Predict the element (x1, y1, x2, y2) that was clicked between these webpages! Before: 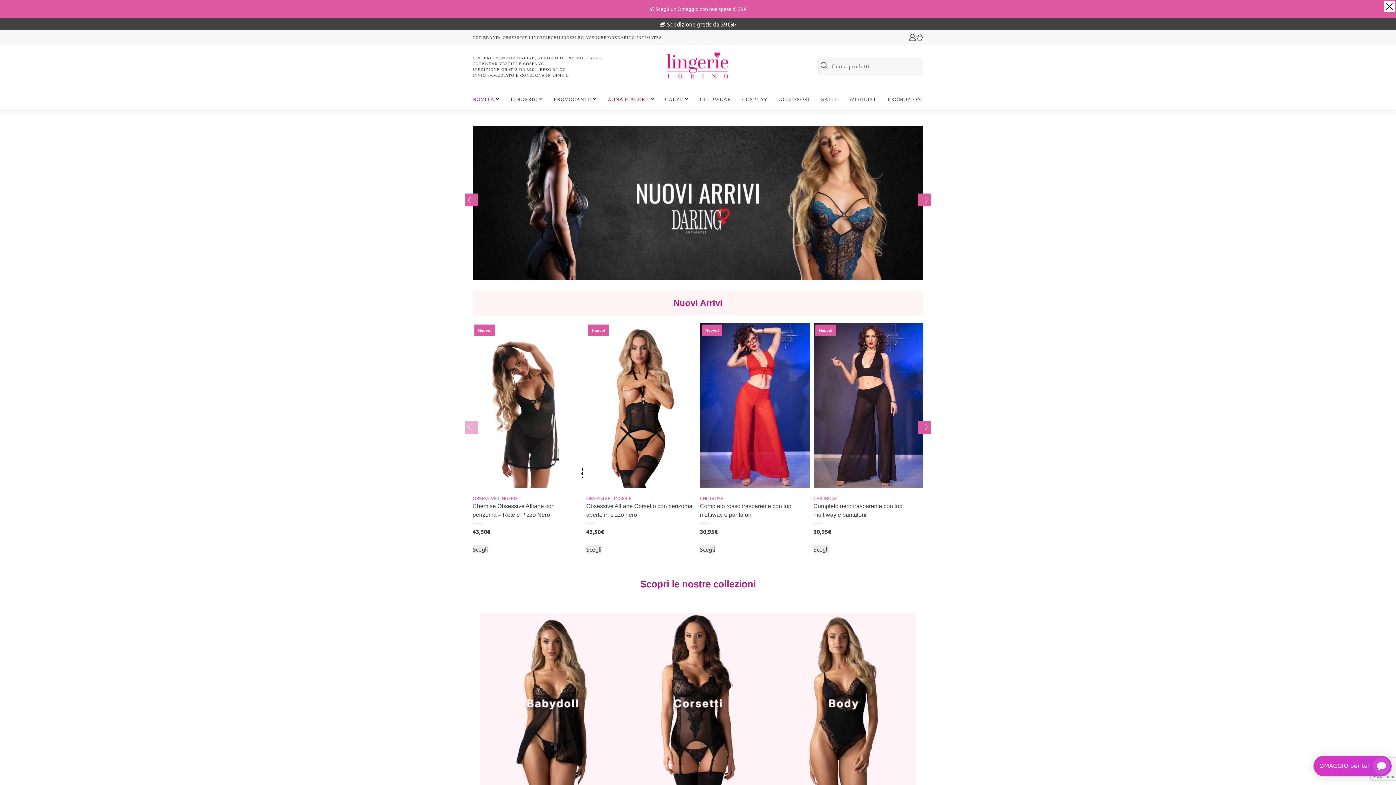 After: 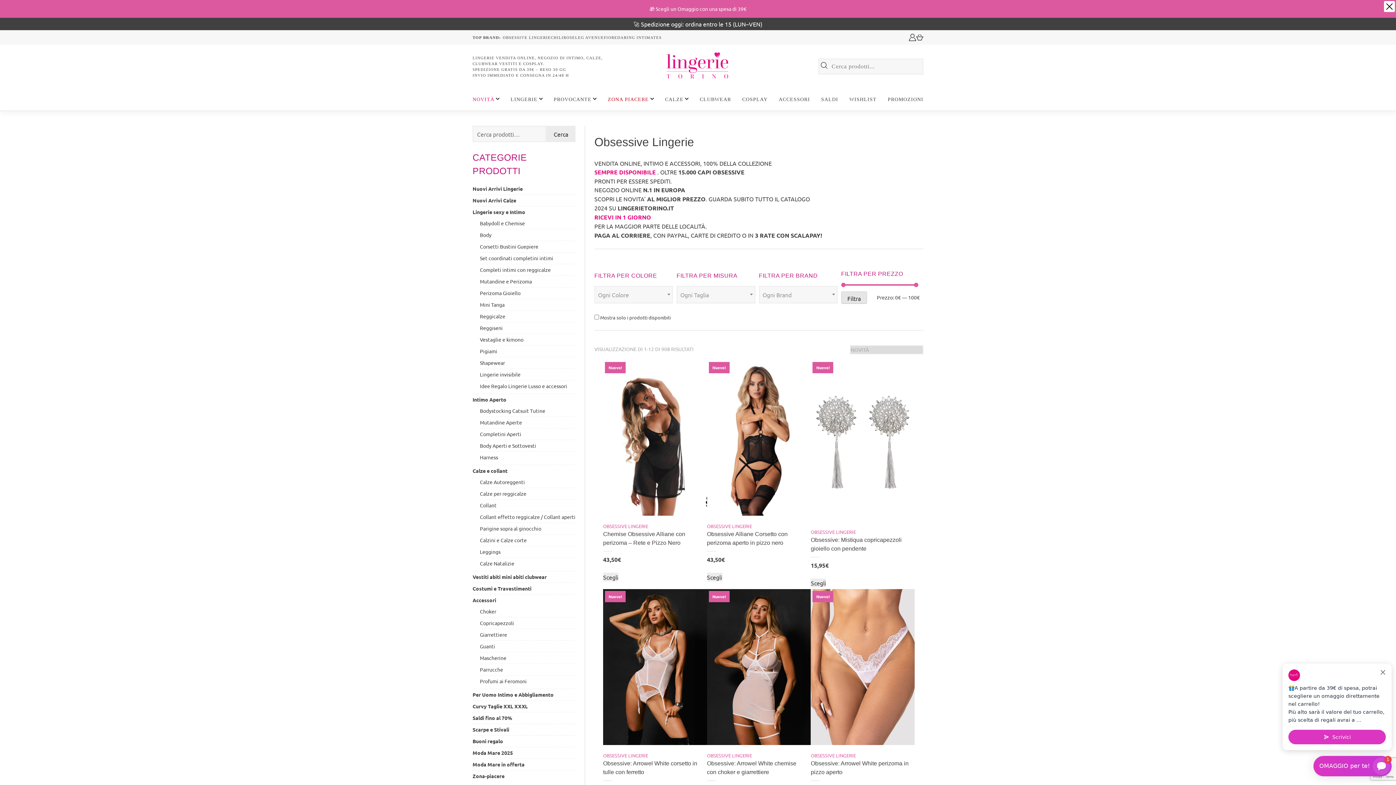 Action: label: OBSESSIVE LINGERIE bbox: (586, 495, 631, 501)